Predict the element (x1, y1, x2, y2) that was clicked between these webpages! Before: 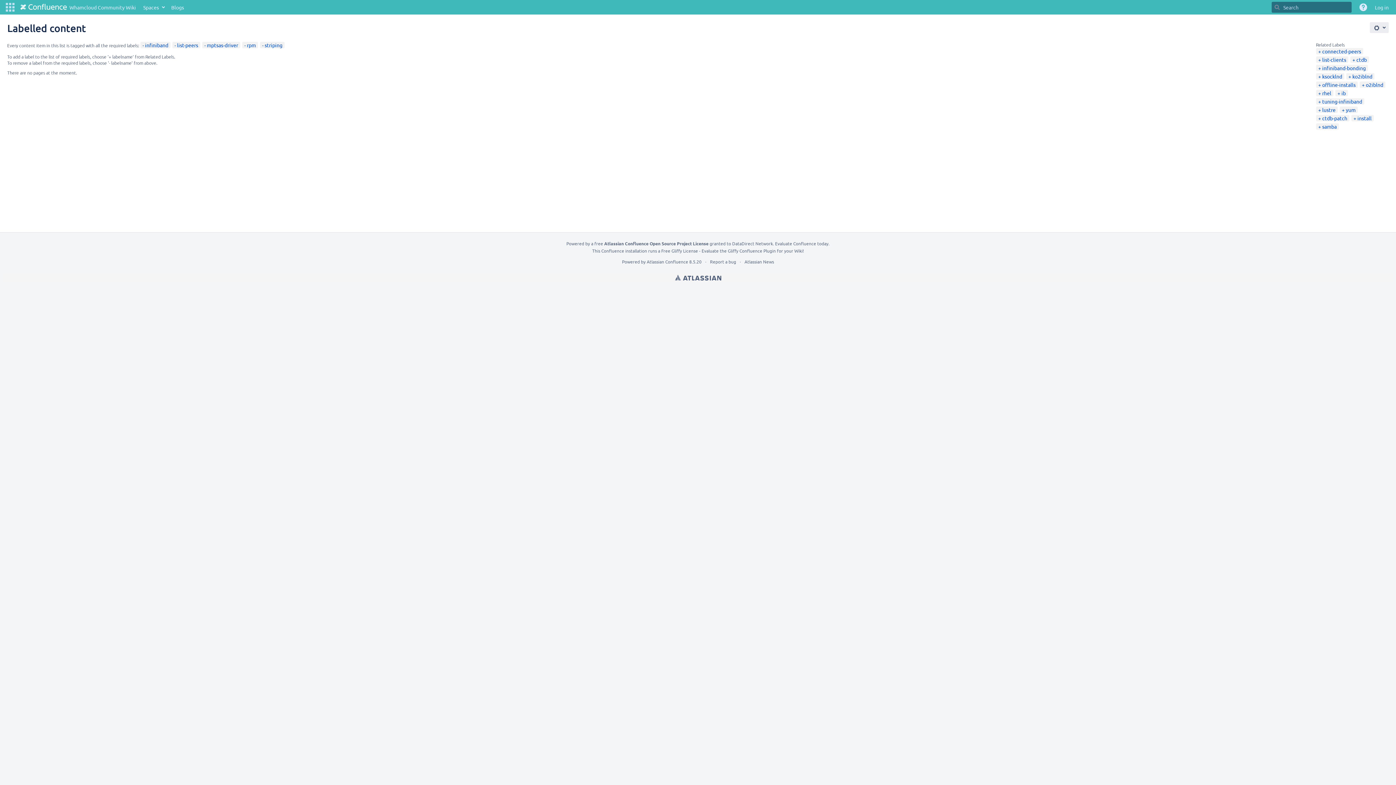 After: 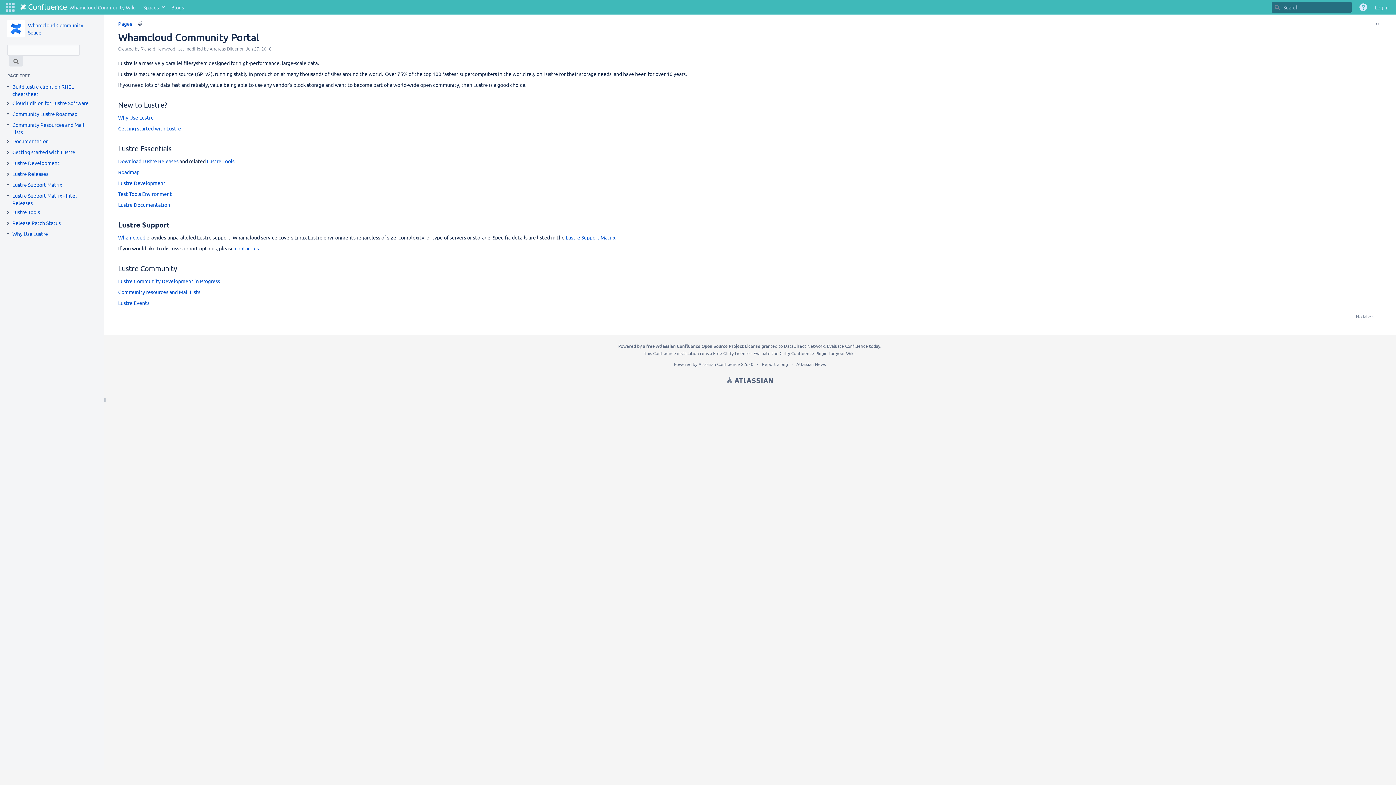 Action: bbox: (16, 0, 139, 14) label: Go to home page